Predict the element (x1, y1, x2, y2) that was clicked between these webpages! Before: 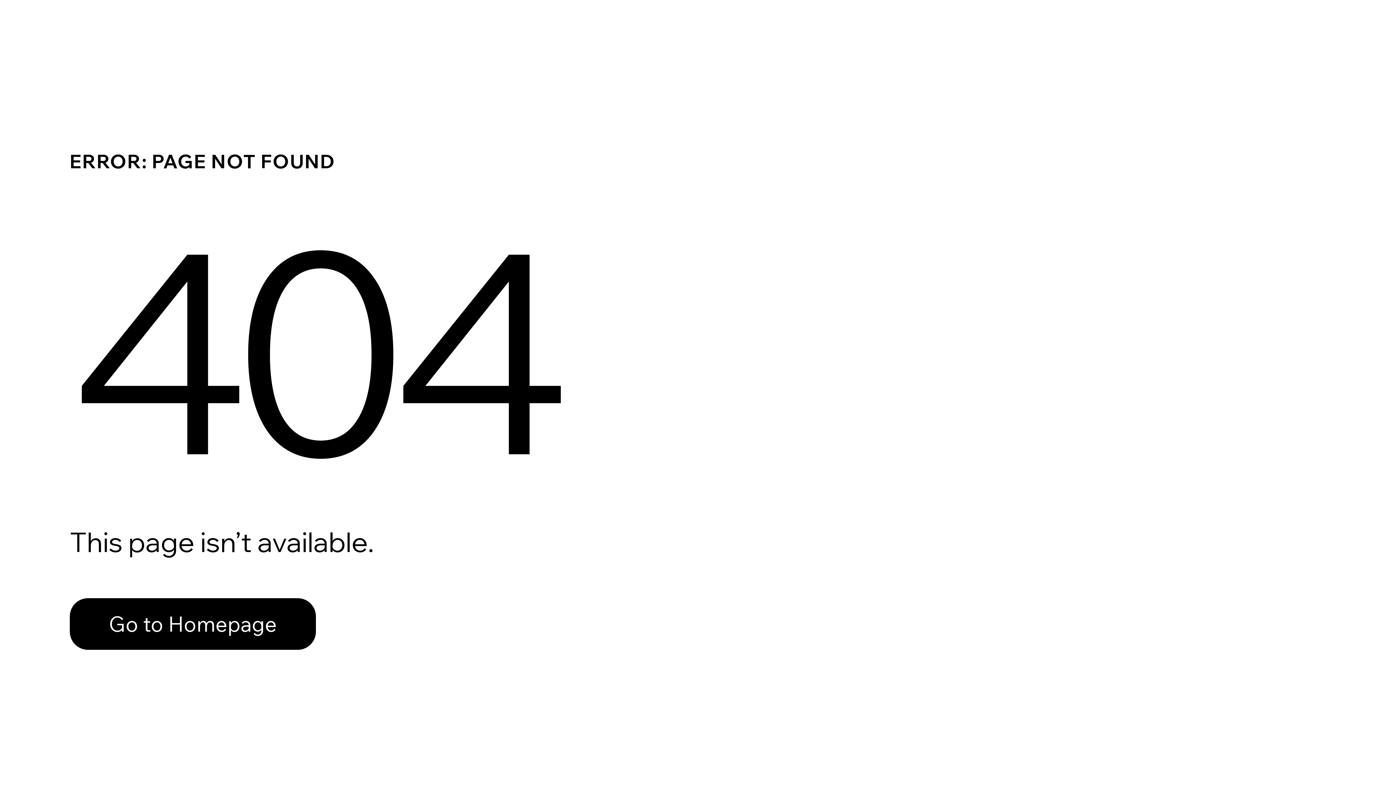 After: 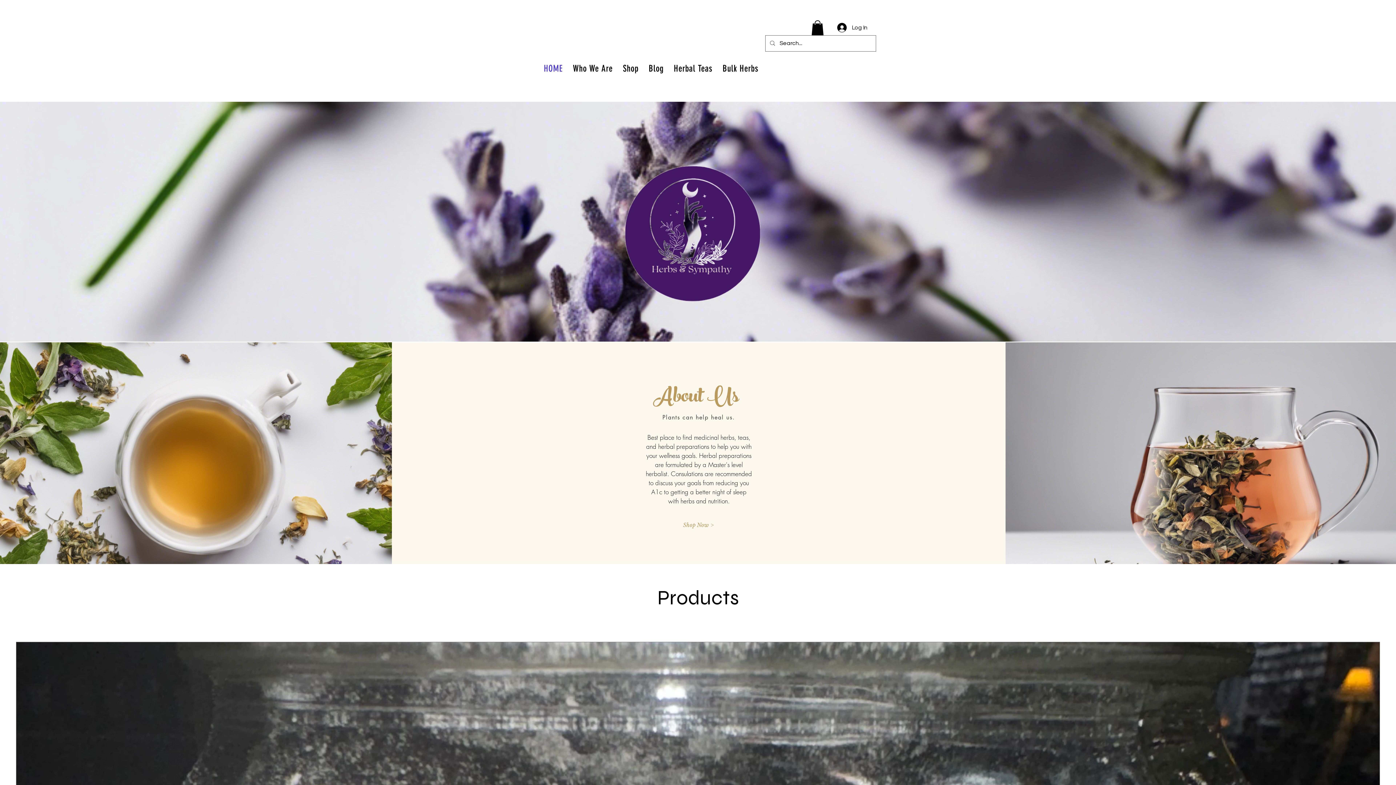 Action: bbox: (69, 598, 316, 650) label: Go to Homepage